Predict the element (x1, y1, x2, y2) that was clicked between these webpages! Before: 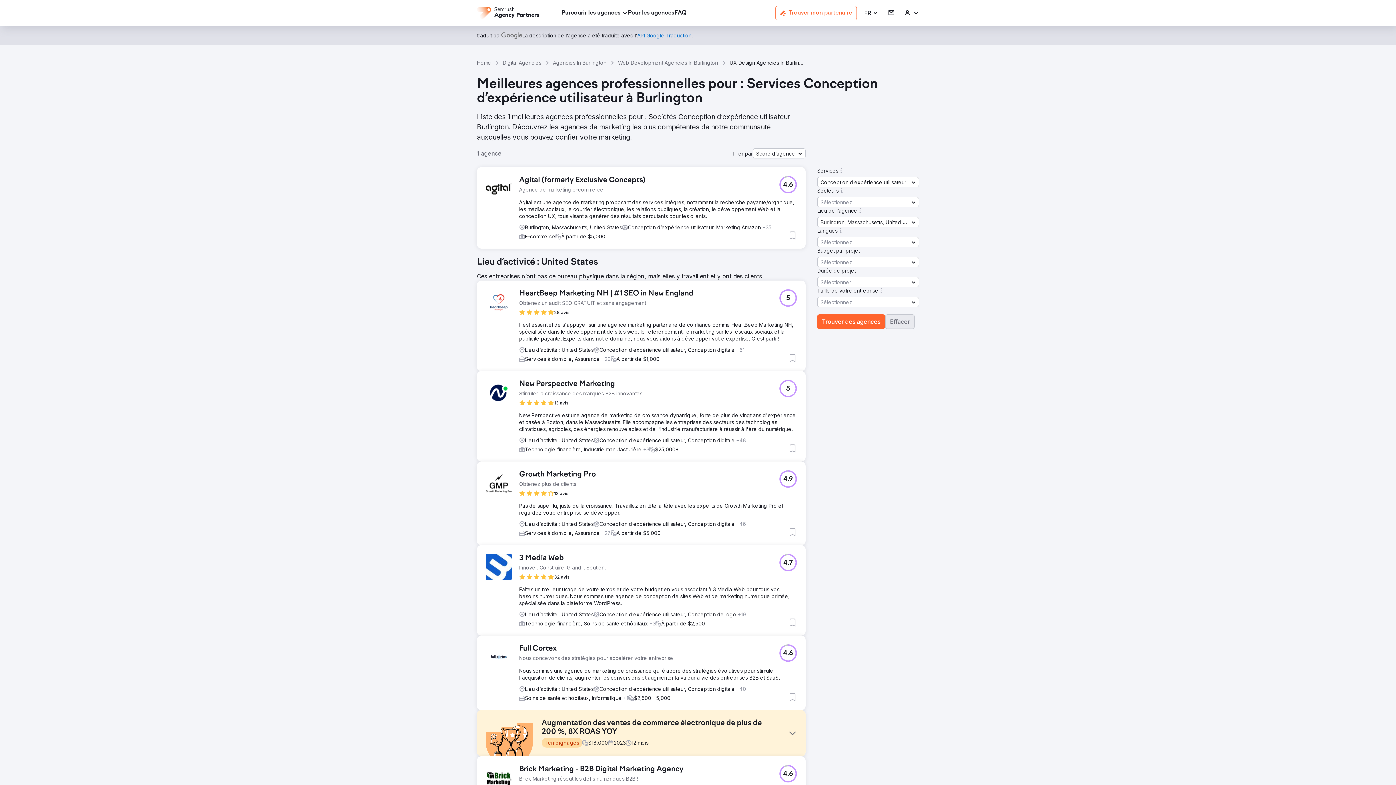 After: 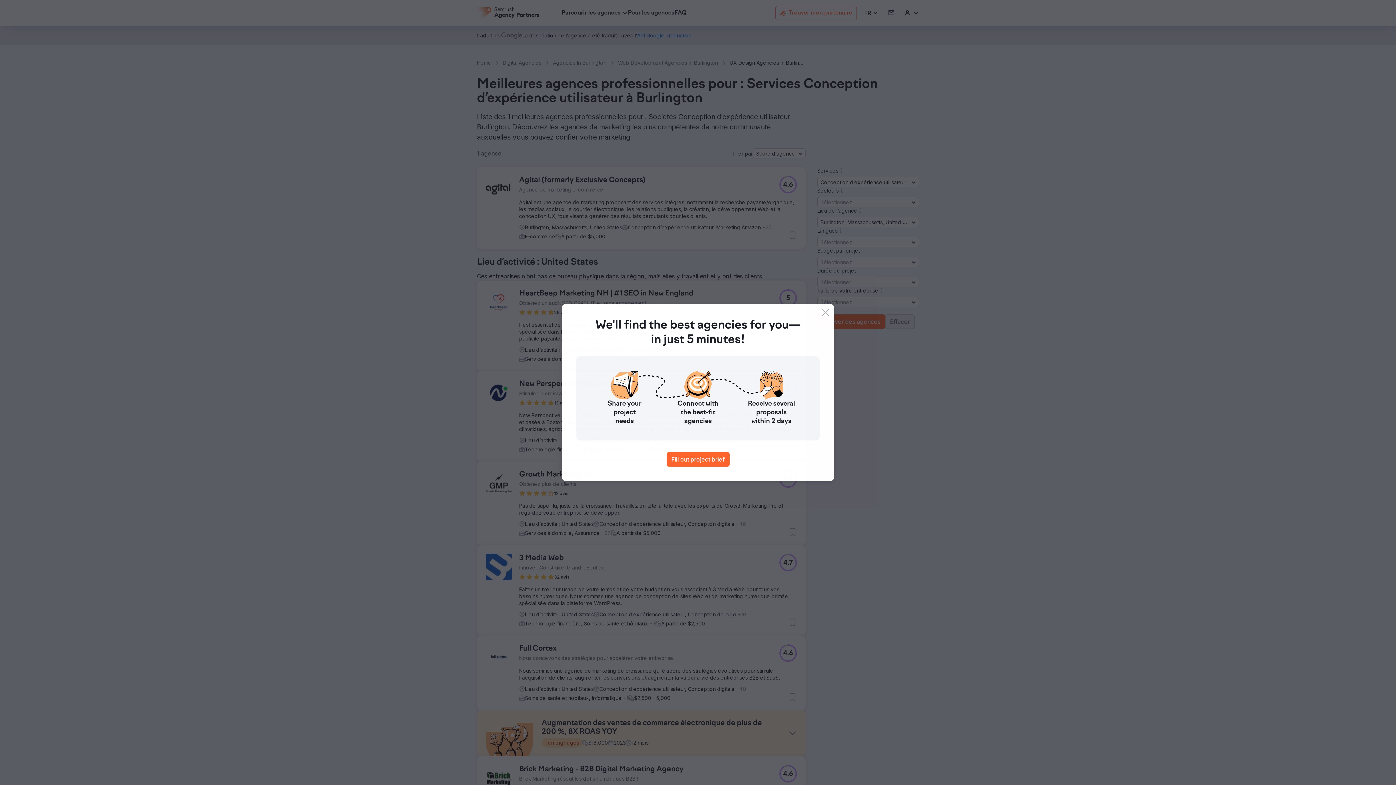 Action: label: 5 bbox: (779, 289, 797, 306)